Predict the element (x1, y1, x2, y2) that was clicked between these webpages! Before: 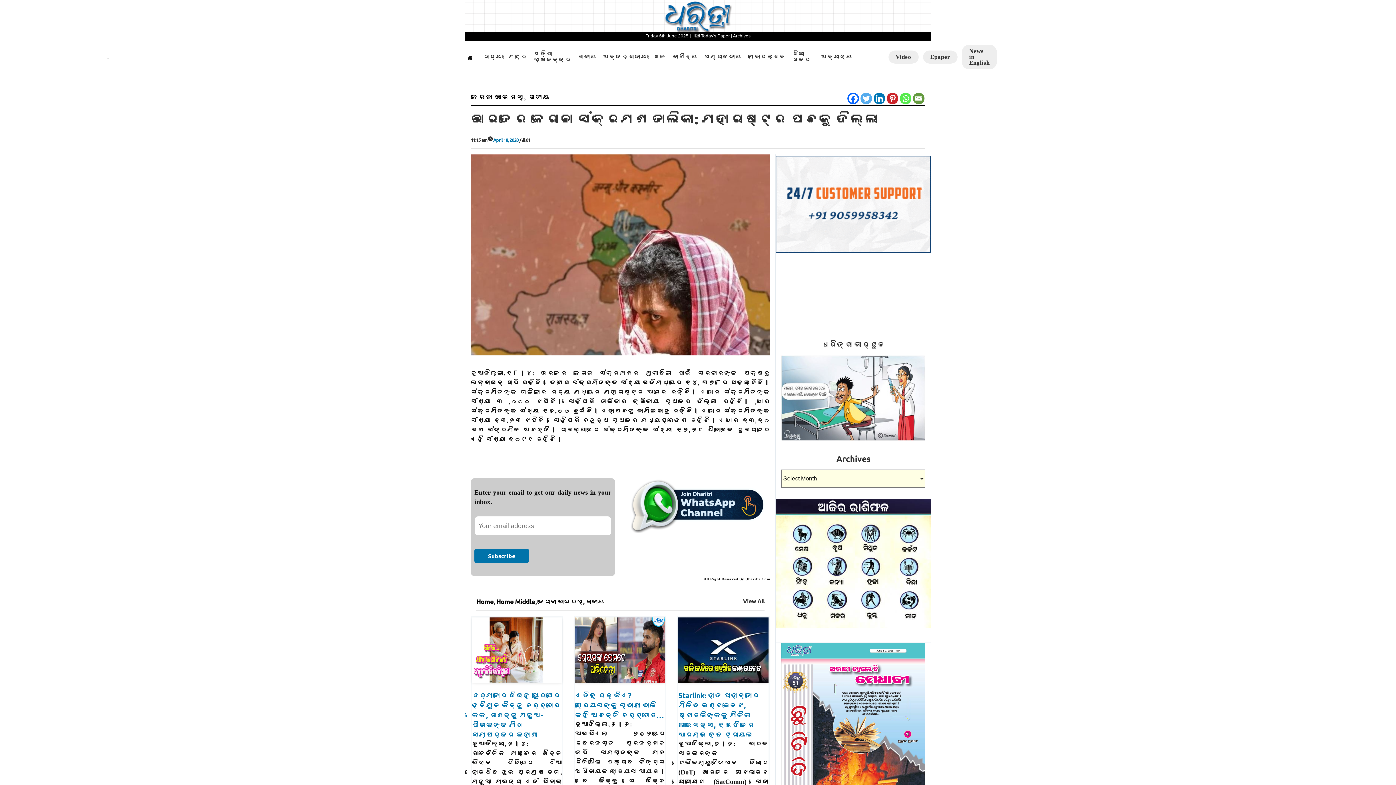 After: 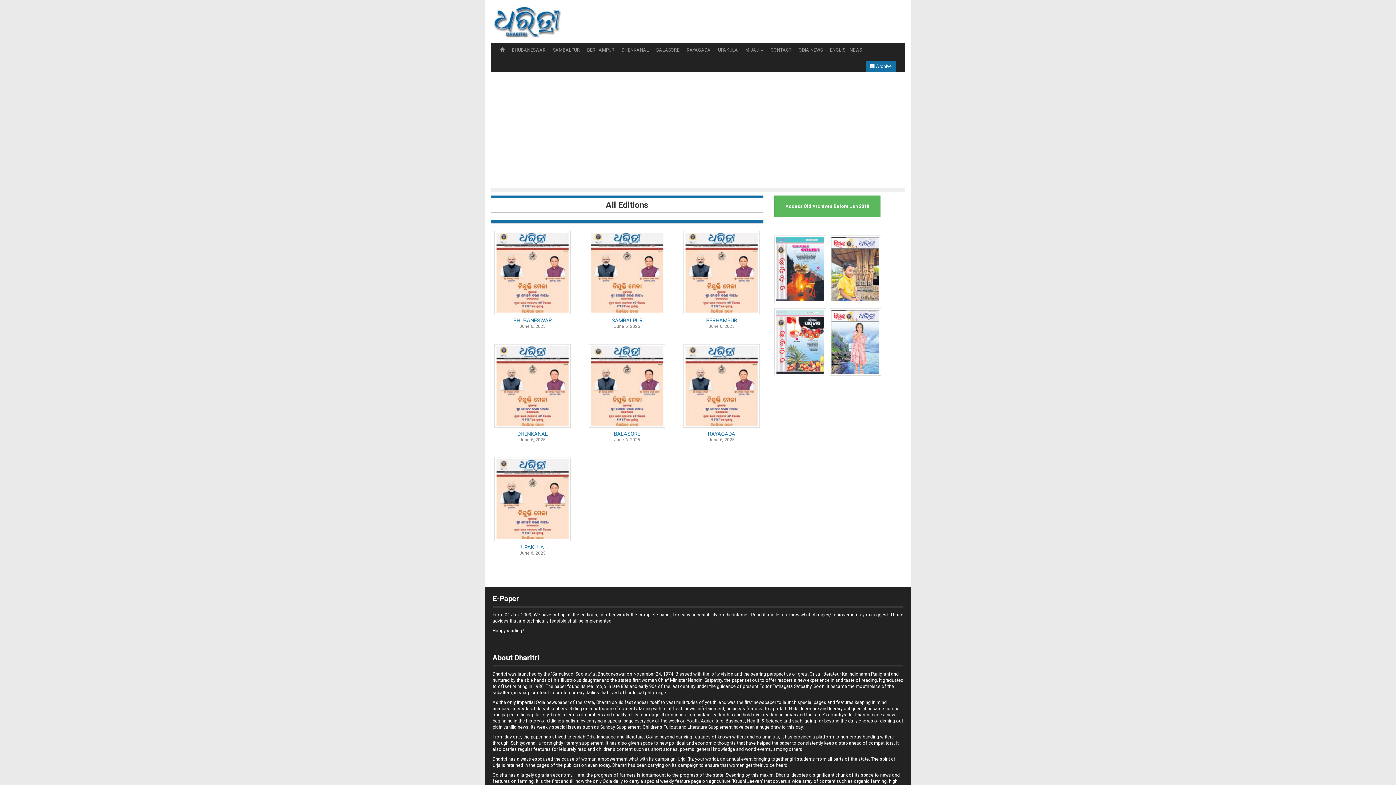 Action: bbox: (923, 50, 957, 63) label: Epaper